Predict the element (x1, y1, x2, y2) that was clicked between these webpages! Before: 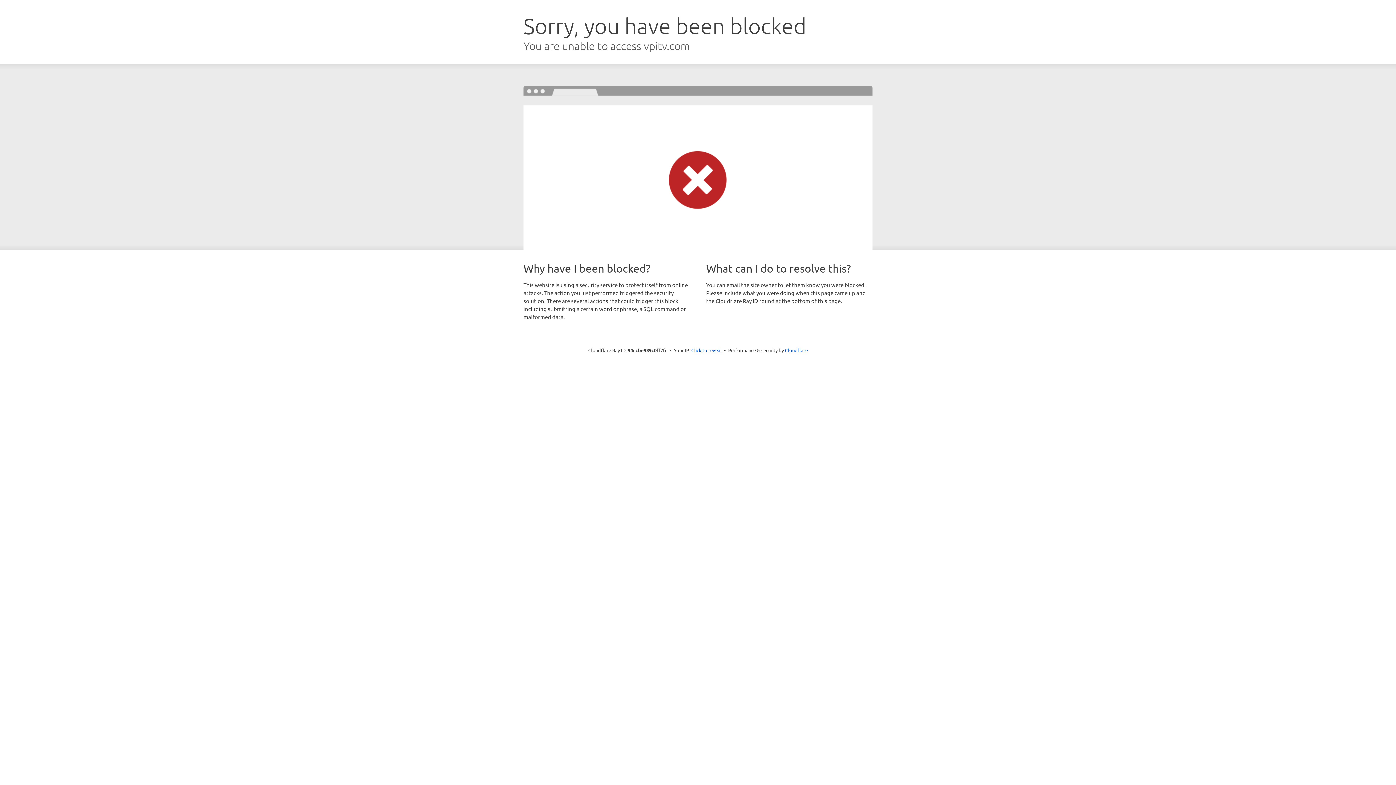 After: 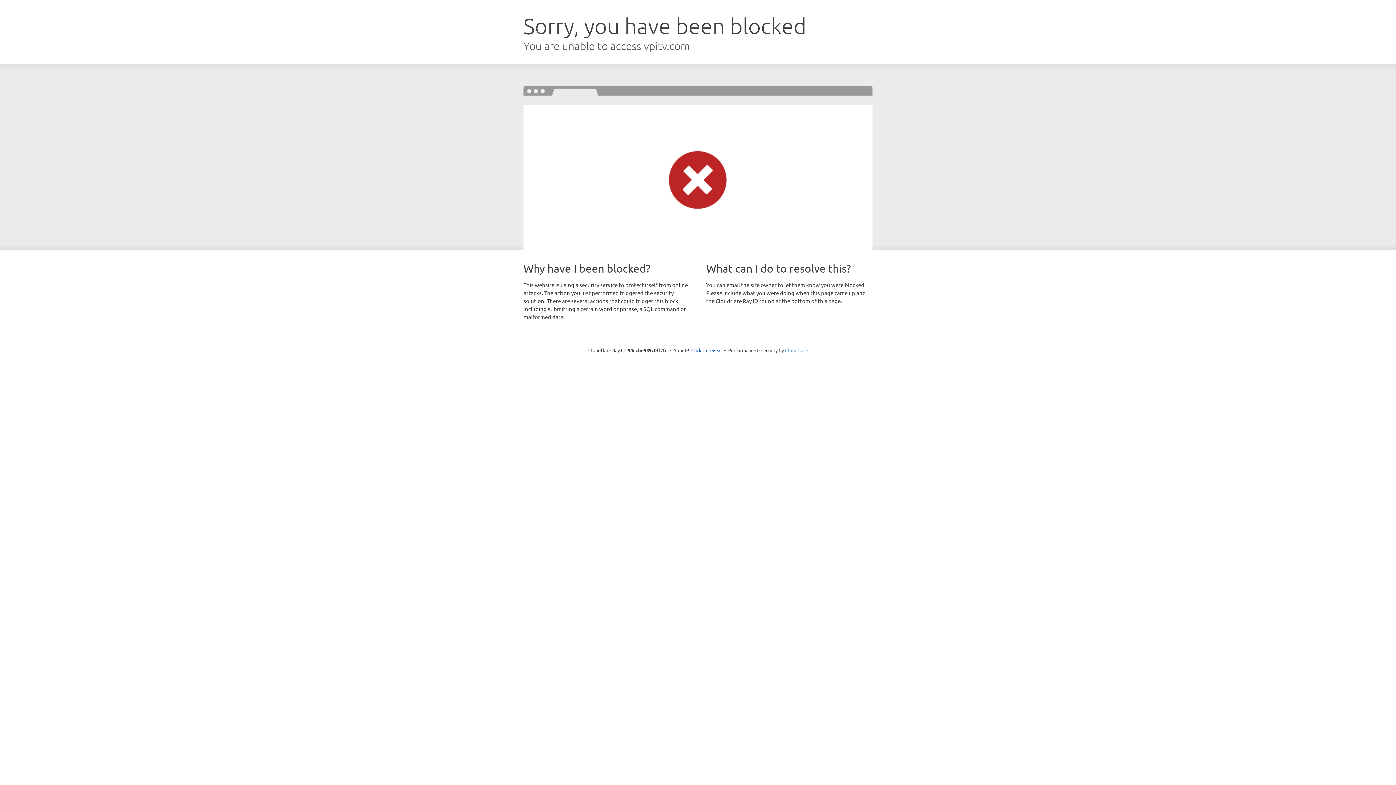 Action: label: Cloudflare bbox: (785, 347, 808, 353)